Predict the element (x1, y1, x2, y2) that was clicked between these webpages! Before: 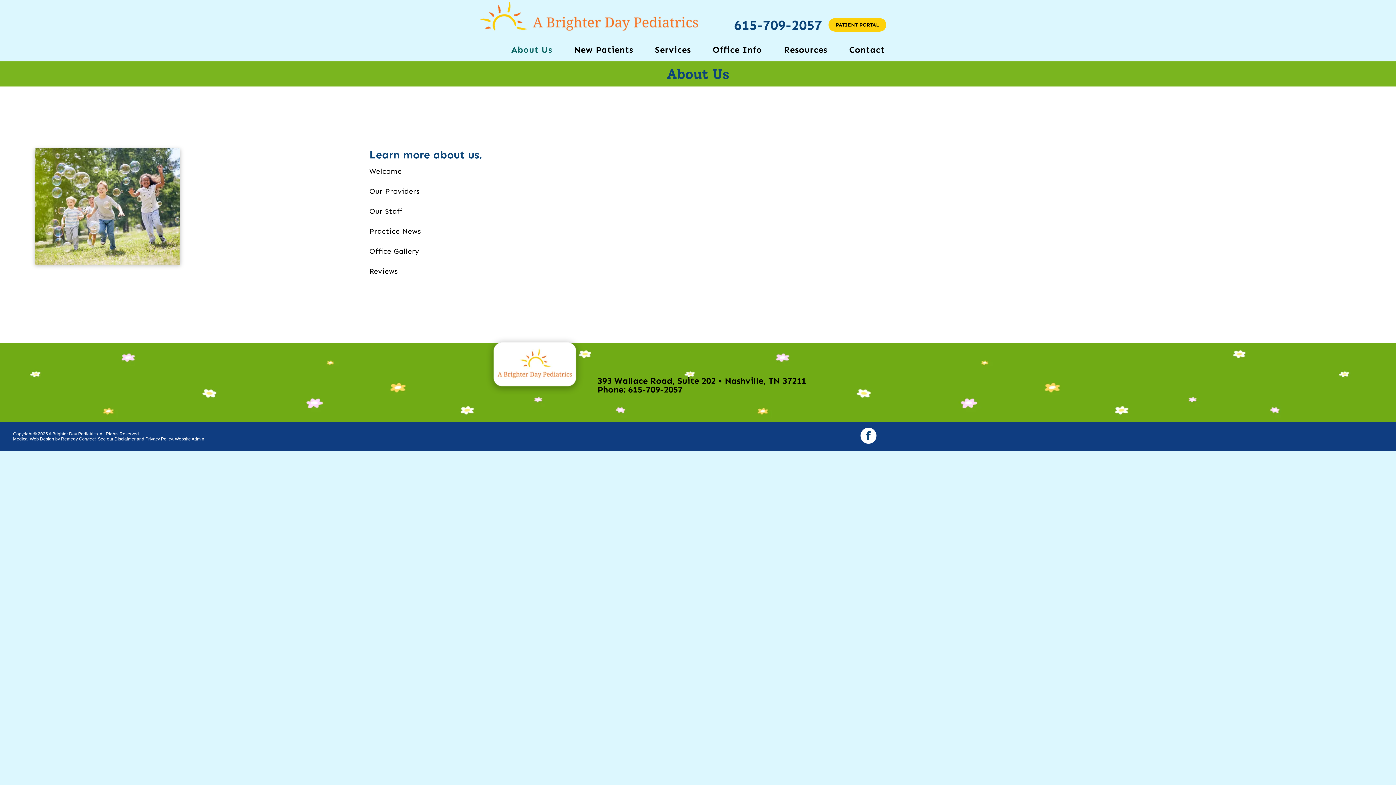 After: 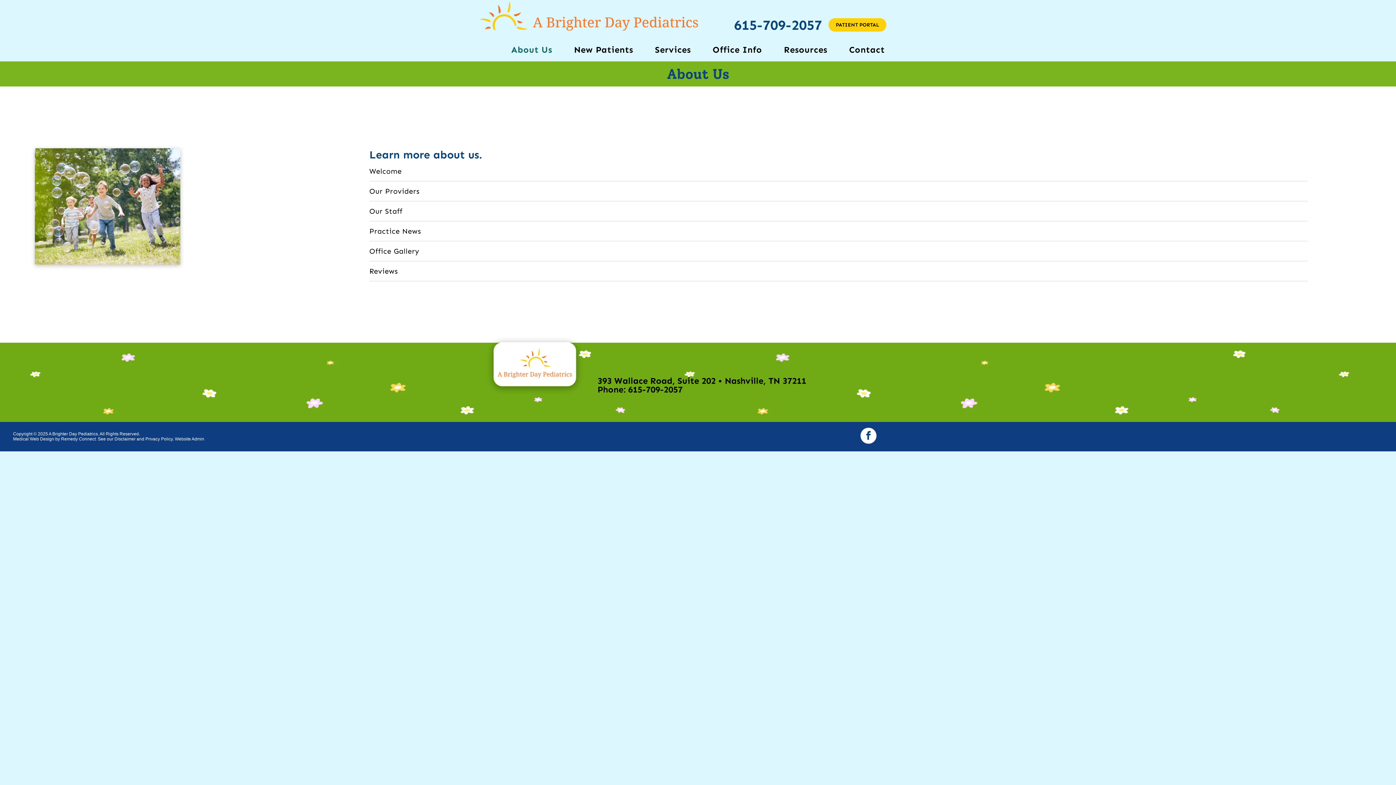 Action: bbox: (61, 436, 97, 441) label: Remedy Connect. 